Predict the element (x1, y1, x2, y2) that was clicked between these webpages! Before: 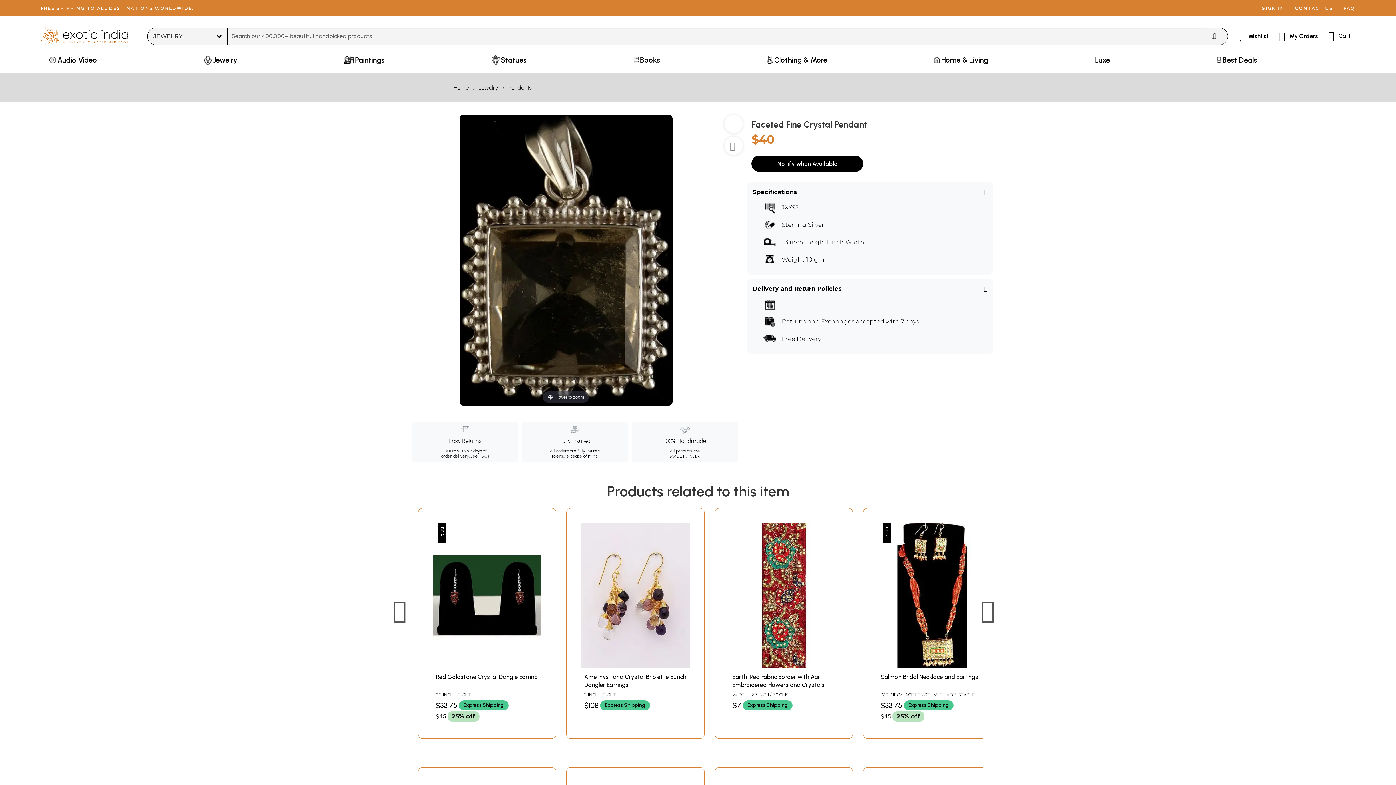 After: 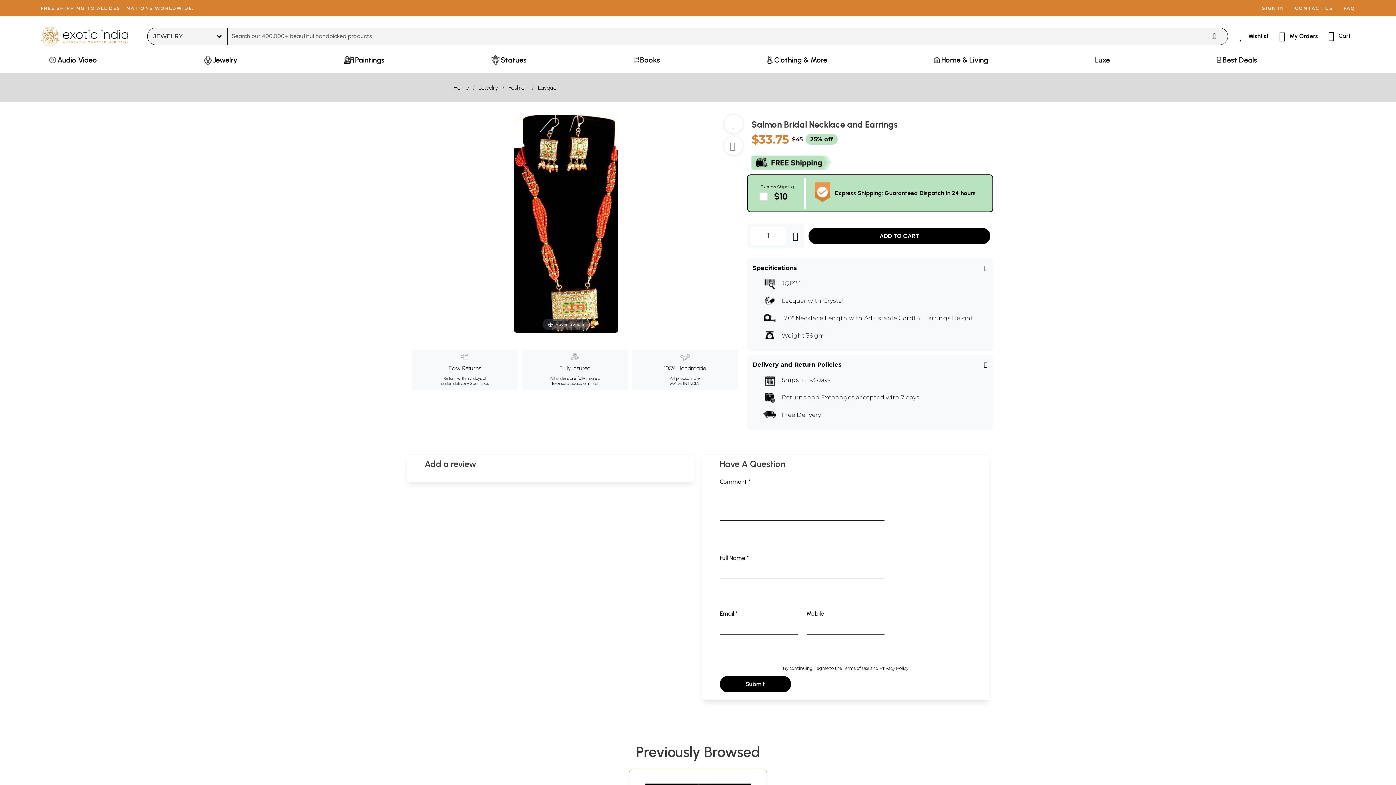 Action: bbox: (878, 662, 986, 669)